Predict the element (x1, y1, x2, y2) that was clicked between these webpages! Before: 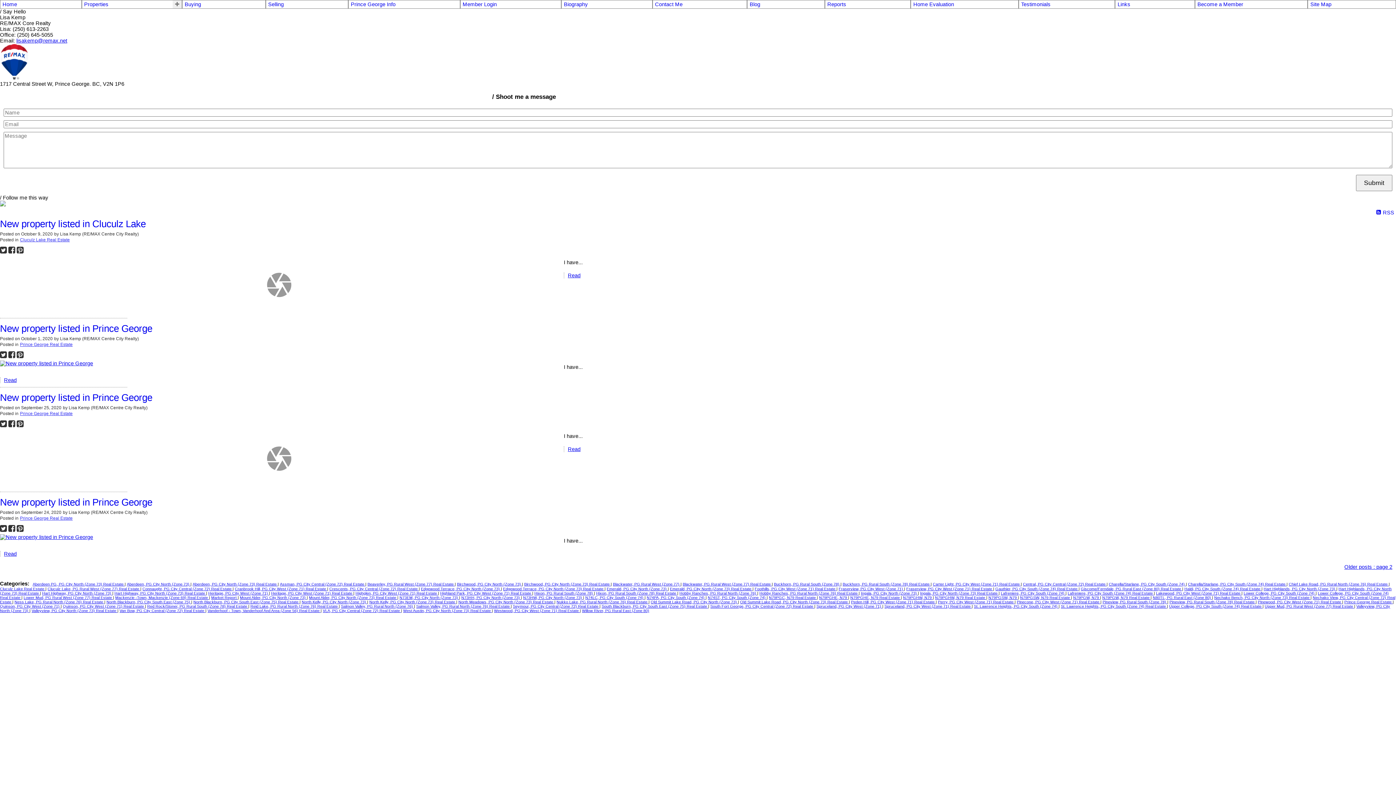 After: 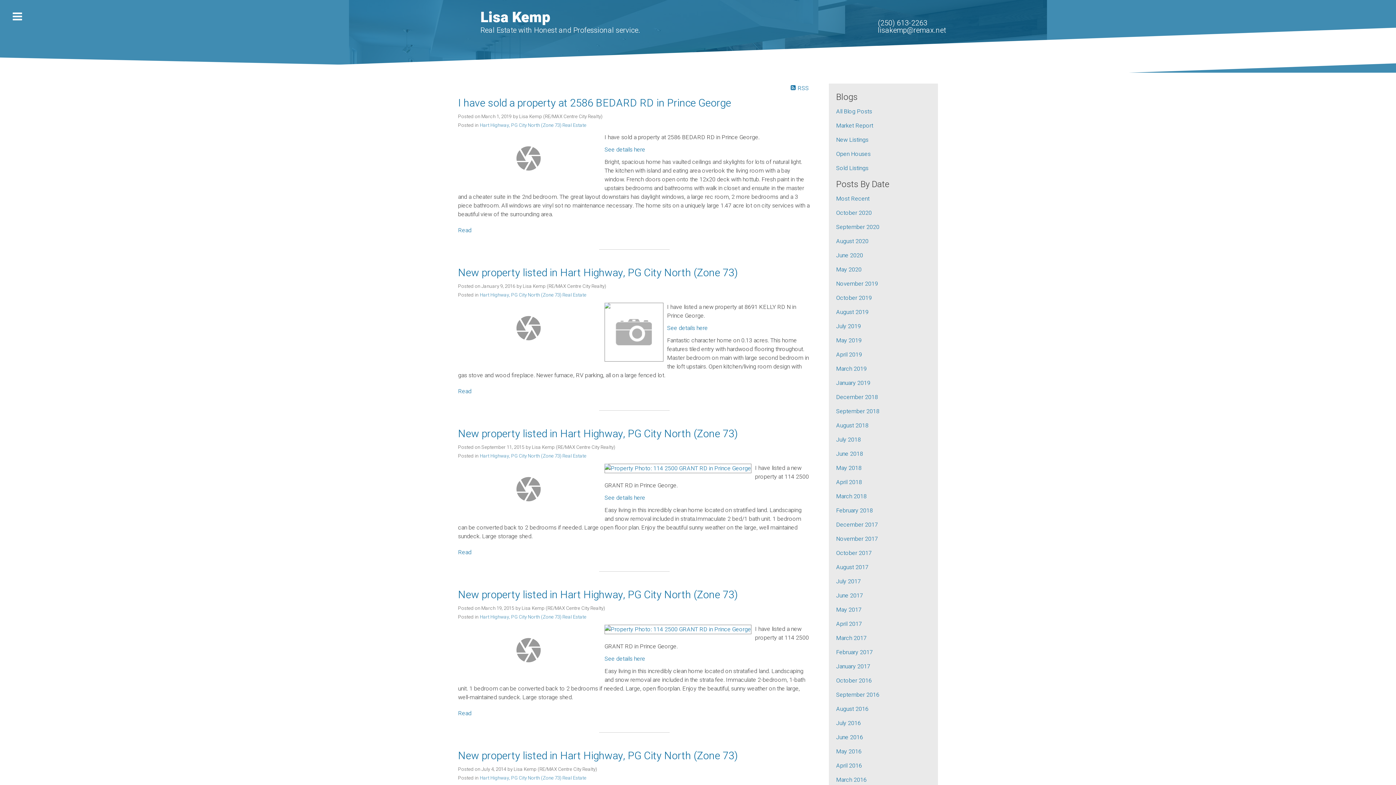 Action: label: Hart Highway, PG City North (Zone 73) Real Estate  bbox: (114, 591, 206, 595)